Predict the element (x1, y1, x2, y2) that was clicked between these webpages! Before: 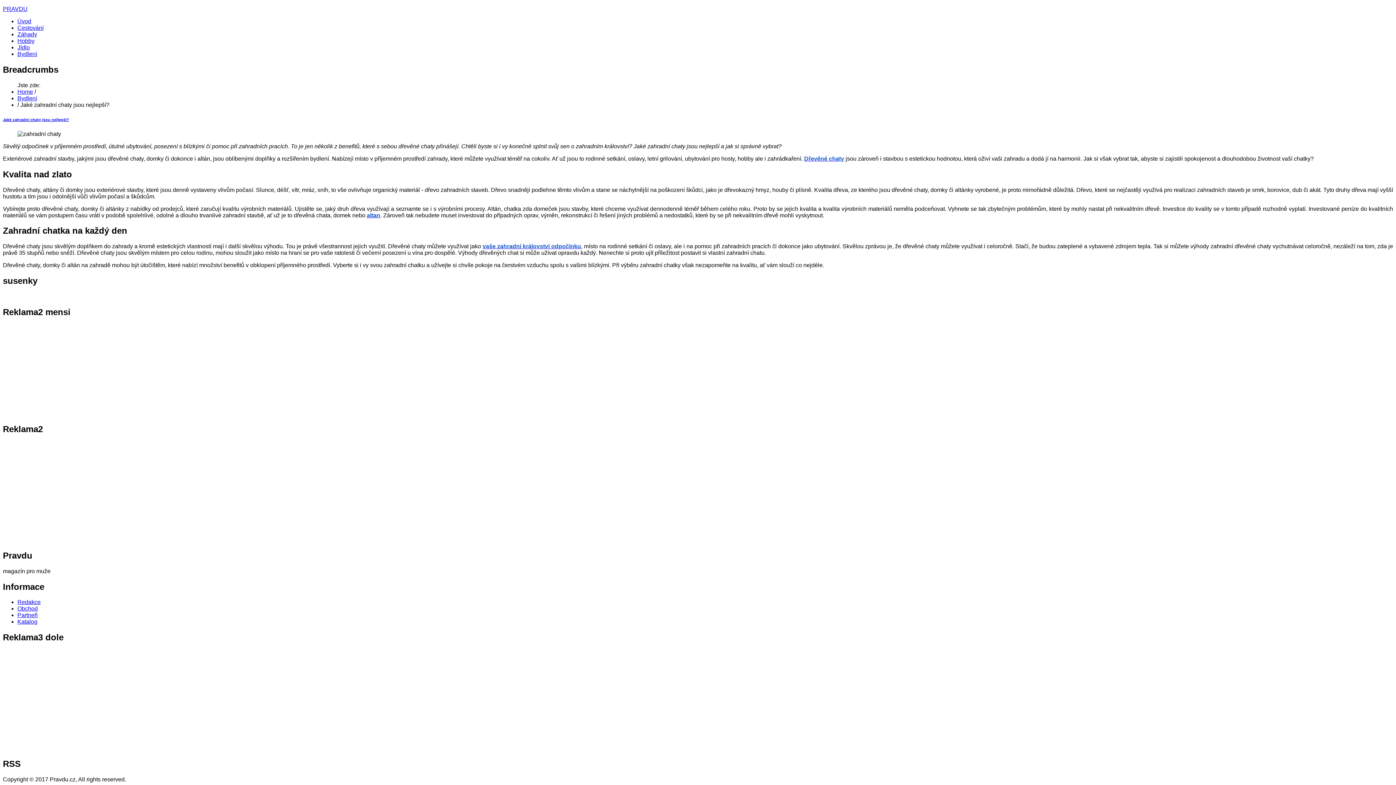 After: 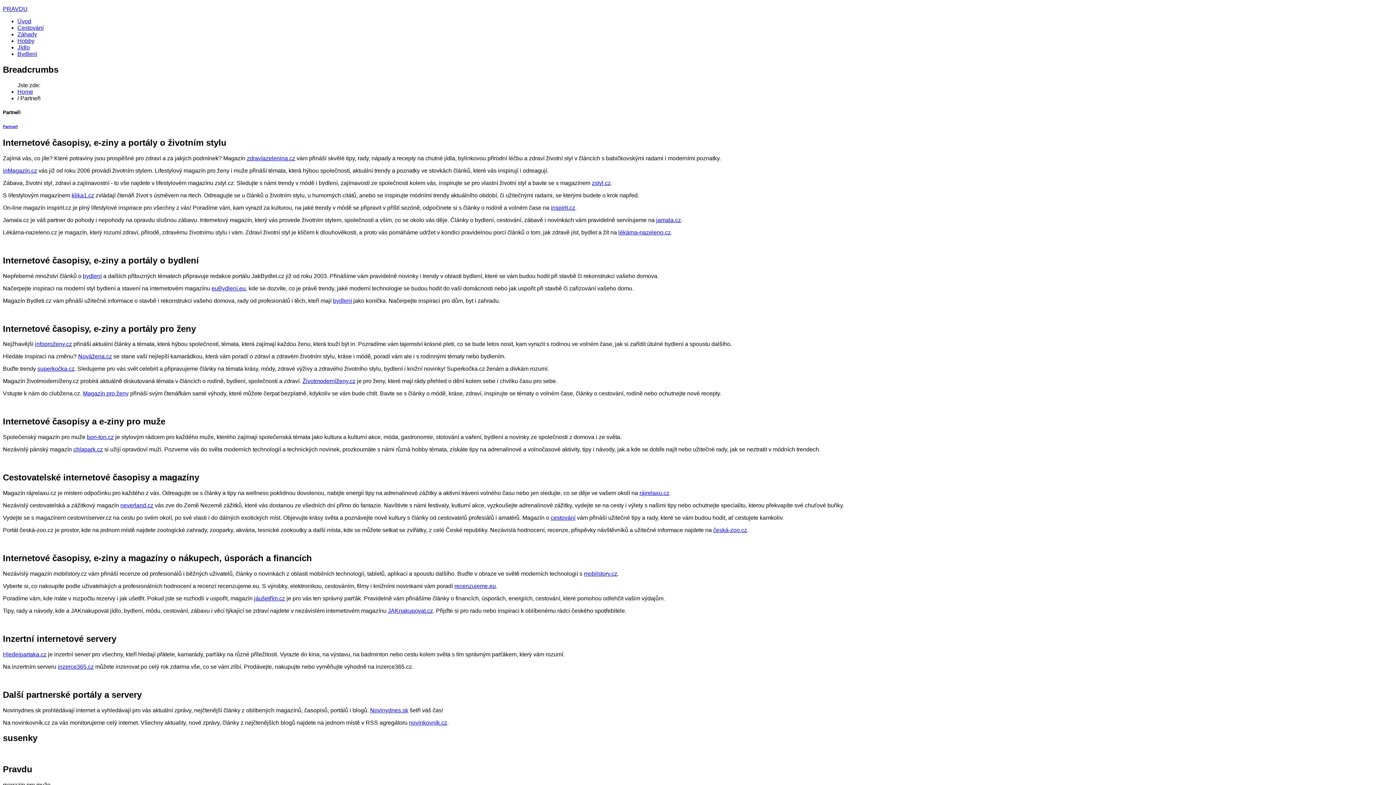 Action: bbox: (17, 612, 37, 618) label: Partneři